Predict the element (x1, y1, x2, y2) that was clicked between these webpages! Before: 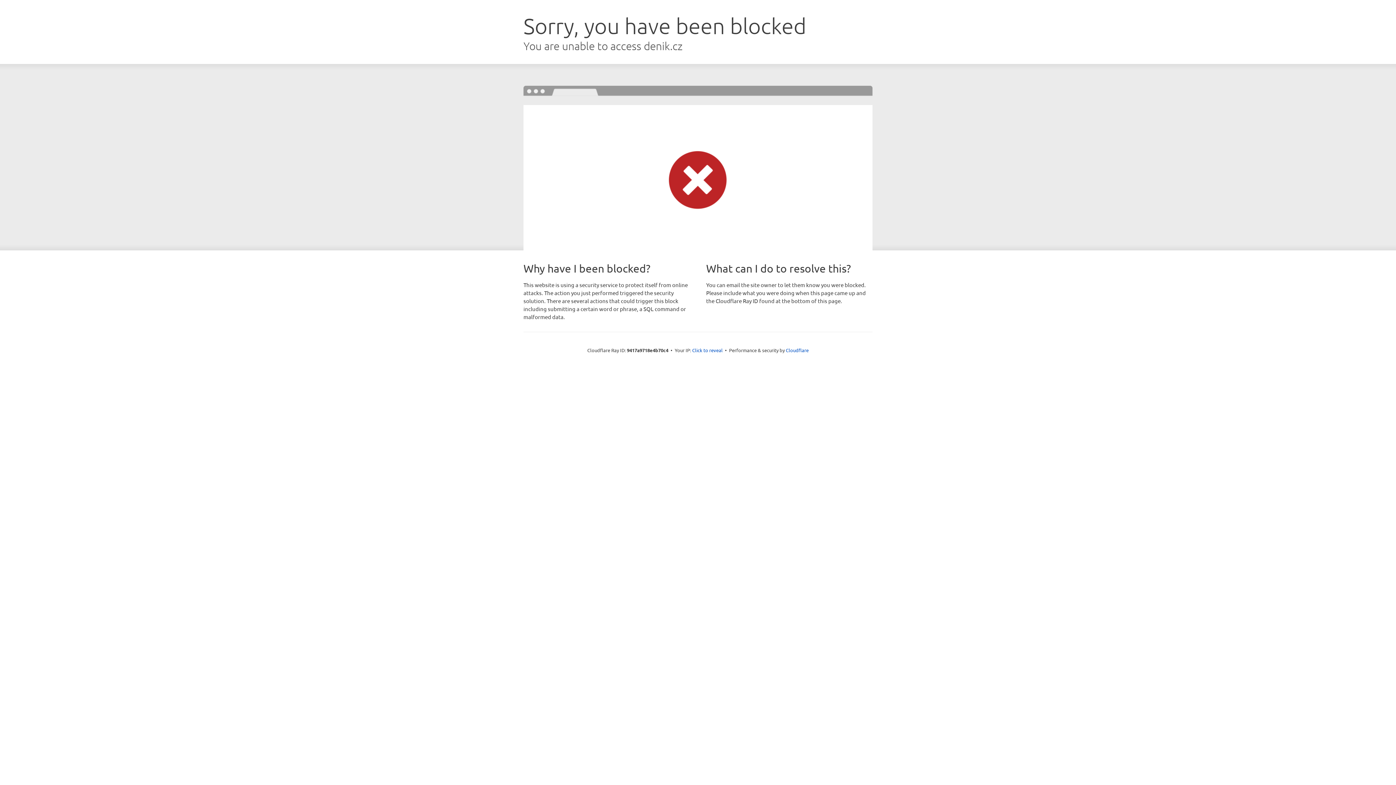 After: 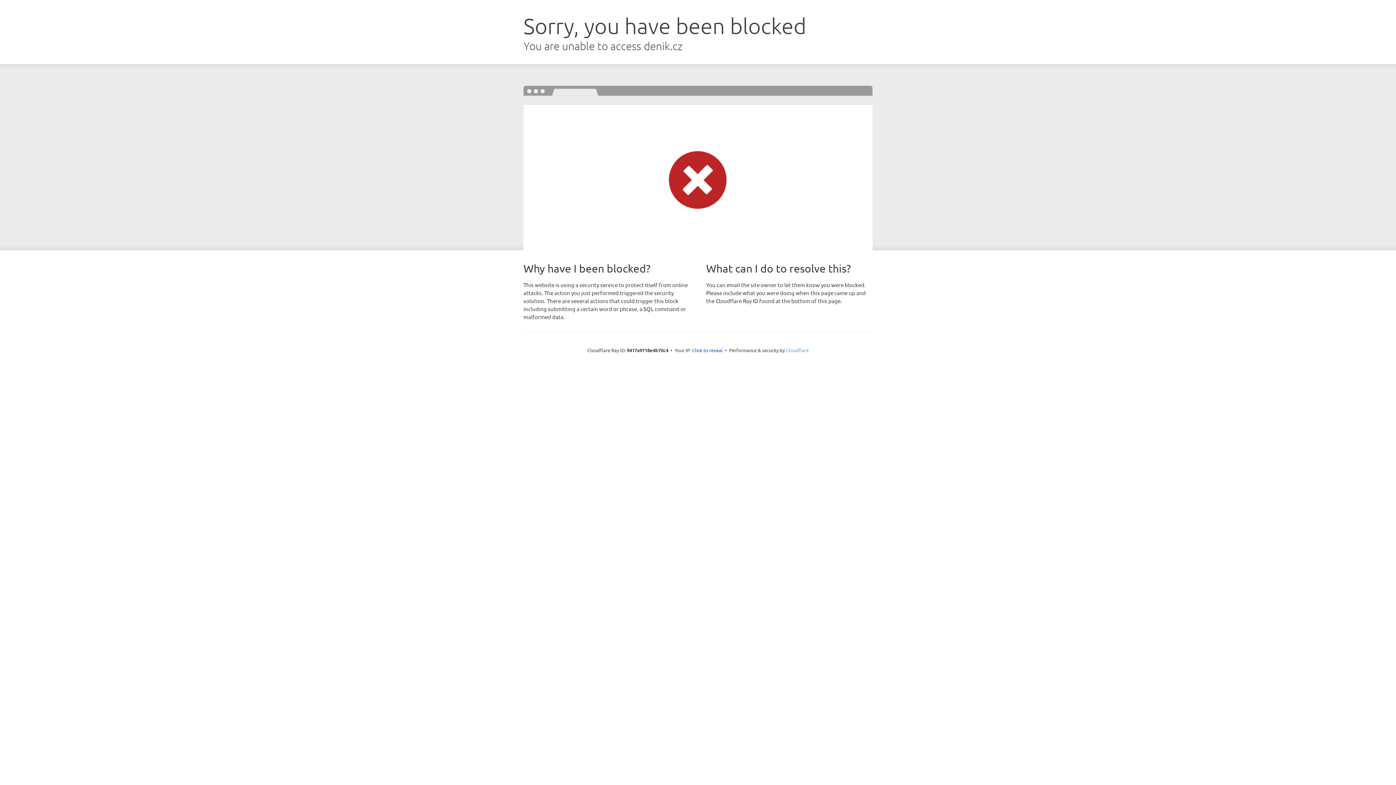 Action: label: Cloudflare bbox: (786, 347, 808, 353)